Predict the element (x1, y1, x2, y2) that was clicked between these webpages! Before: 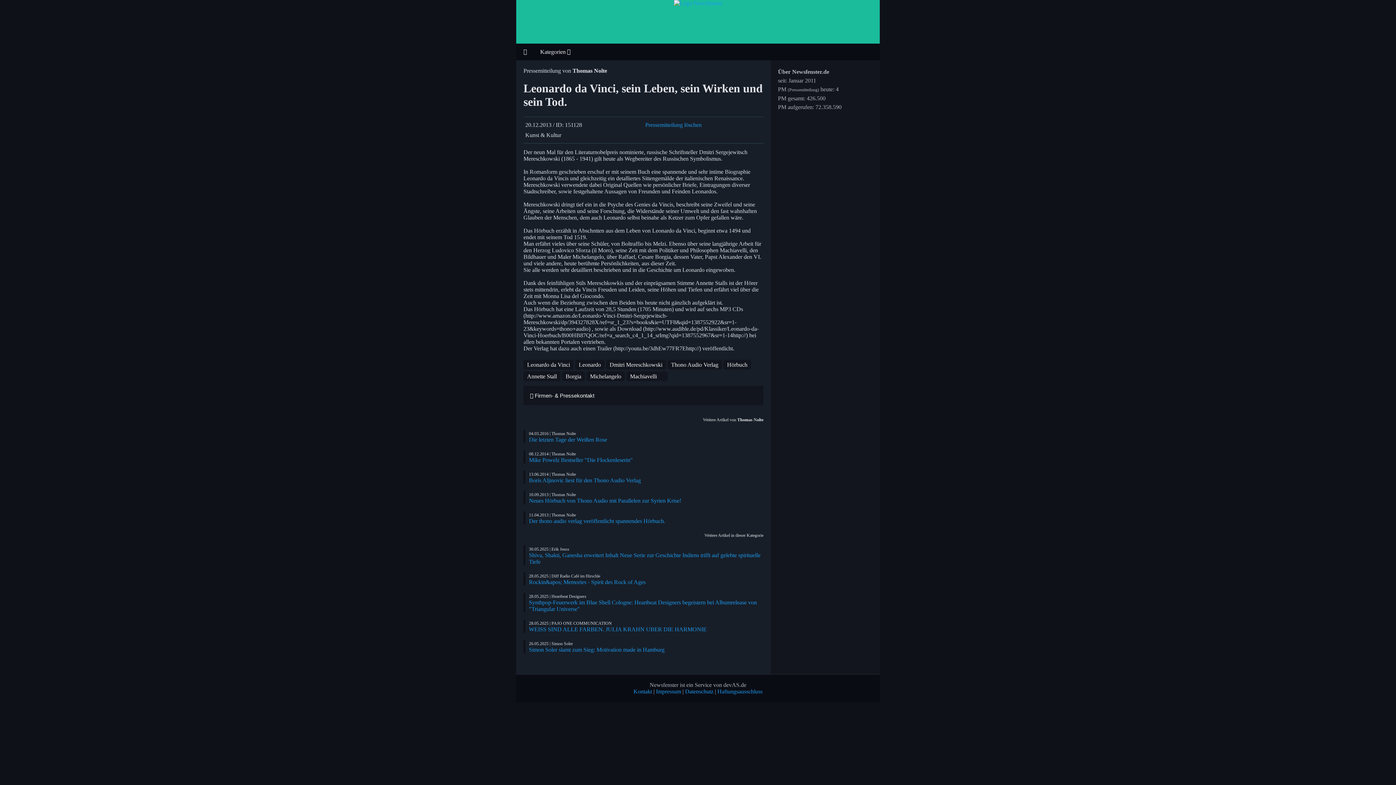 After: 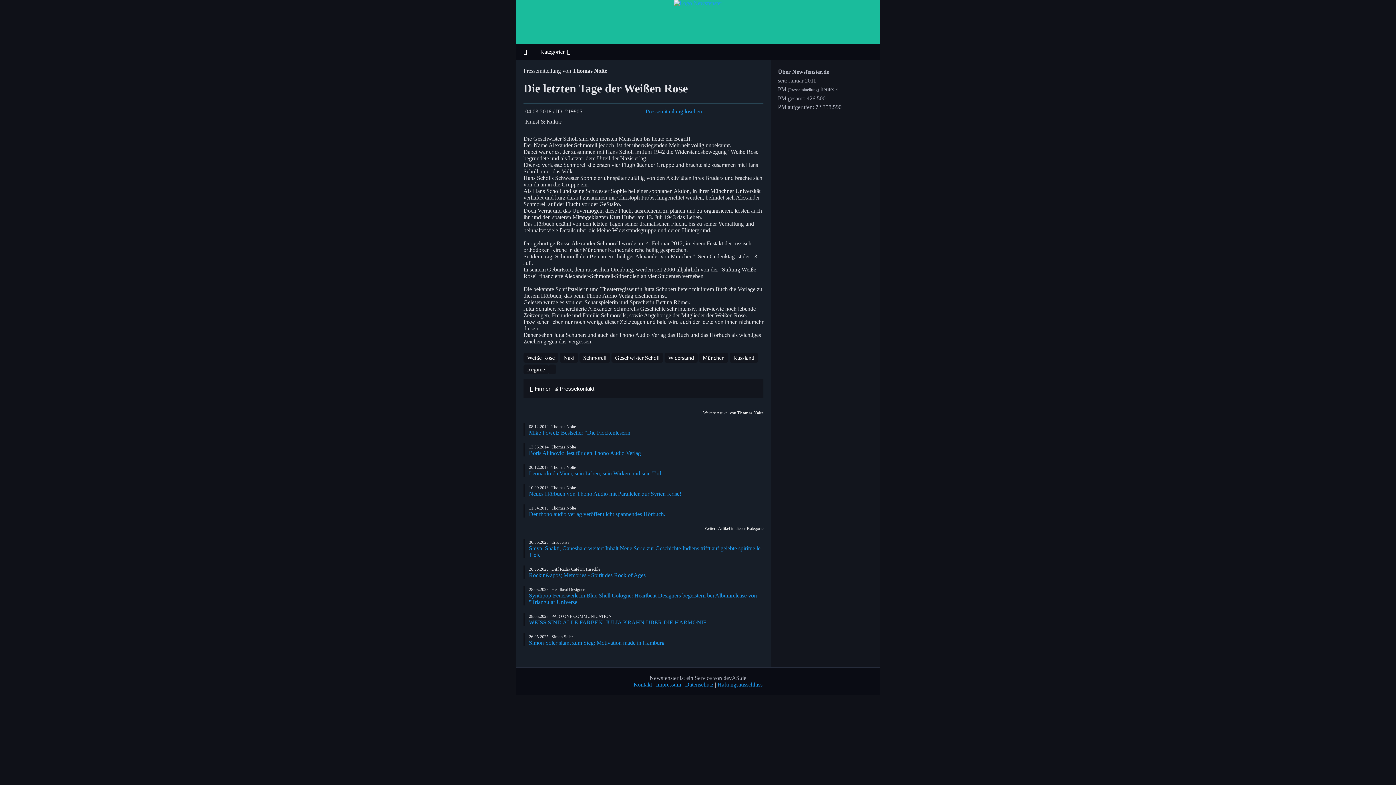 Action: bbox: (529, 436, 607, 442) label: Die letzten Tage der Weißen Rose